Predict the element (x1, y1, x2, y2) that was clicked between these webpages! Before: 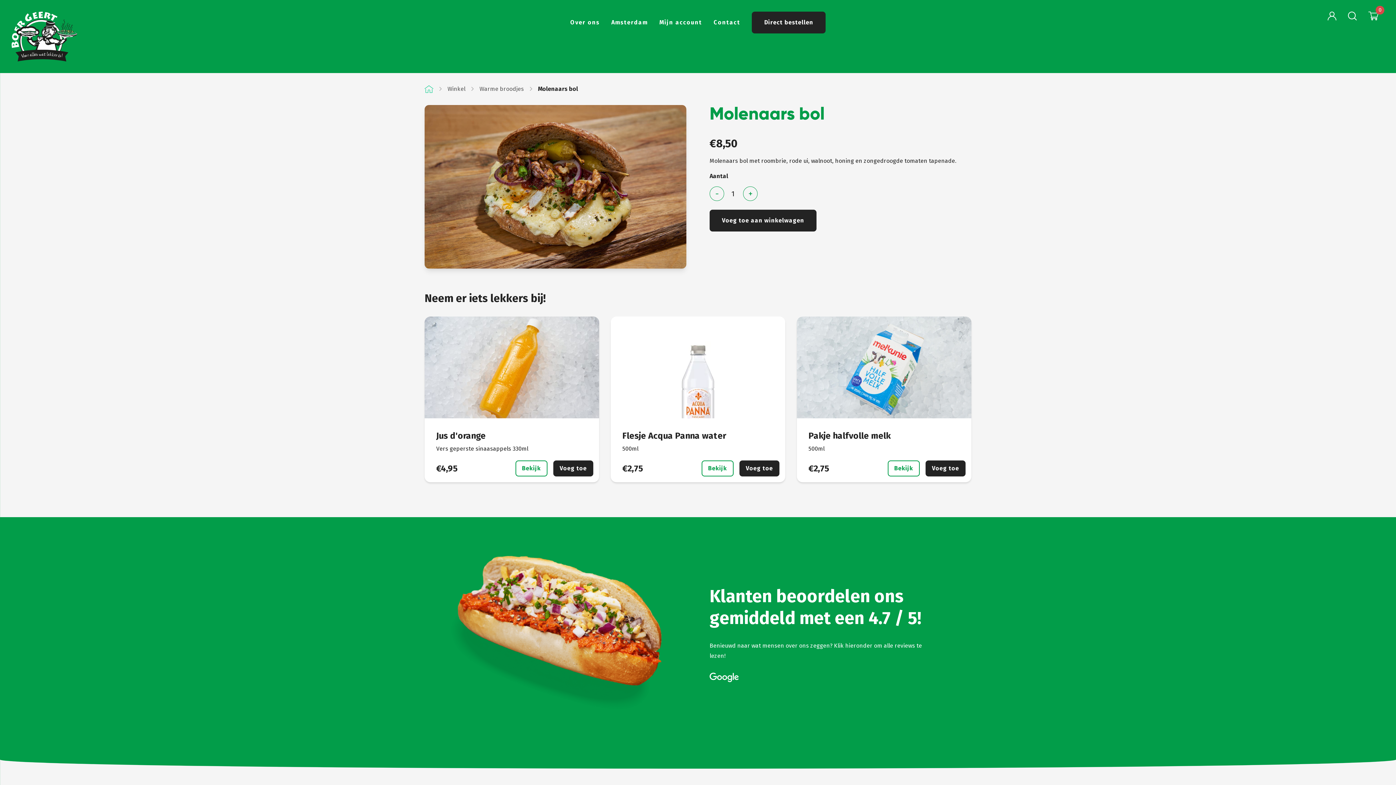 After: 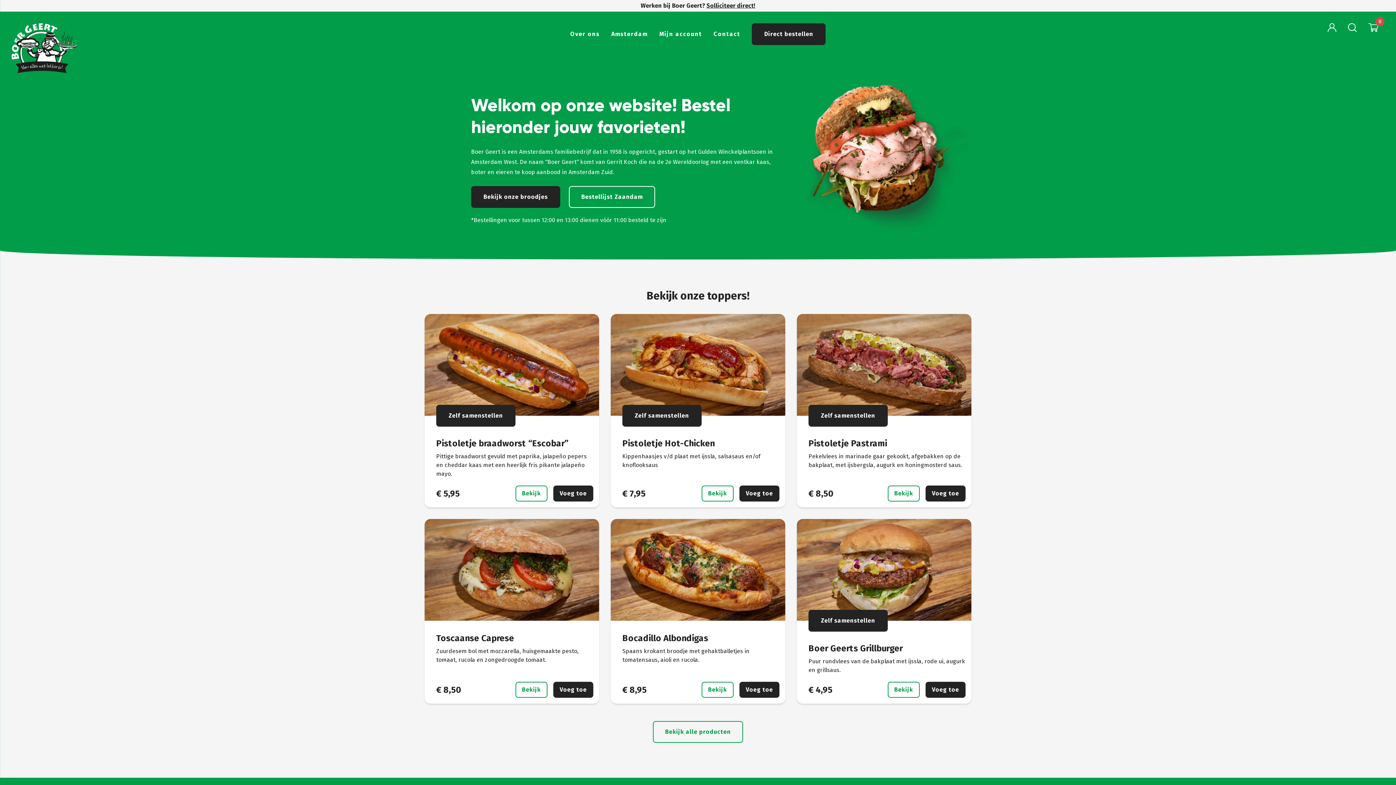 Action: bbox: (11, 11, 77, 61)